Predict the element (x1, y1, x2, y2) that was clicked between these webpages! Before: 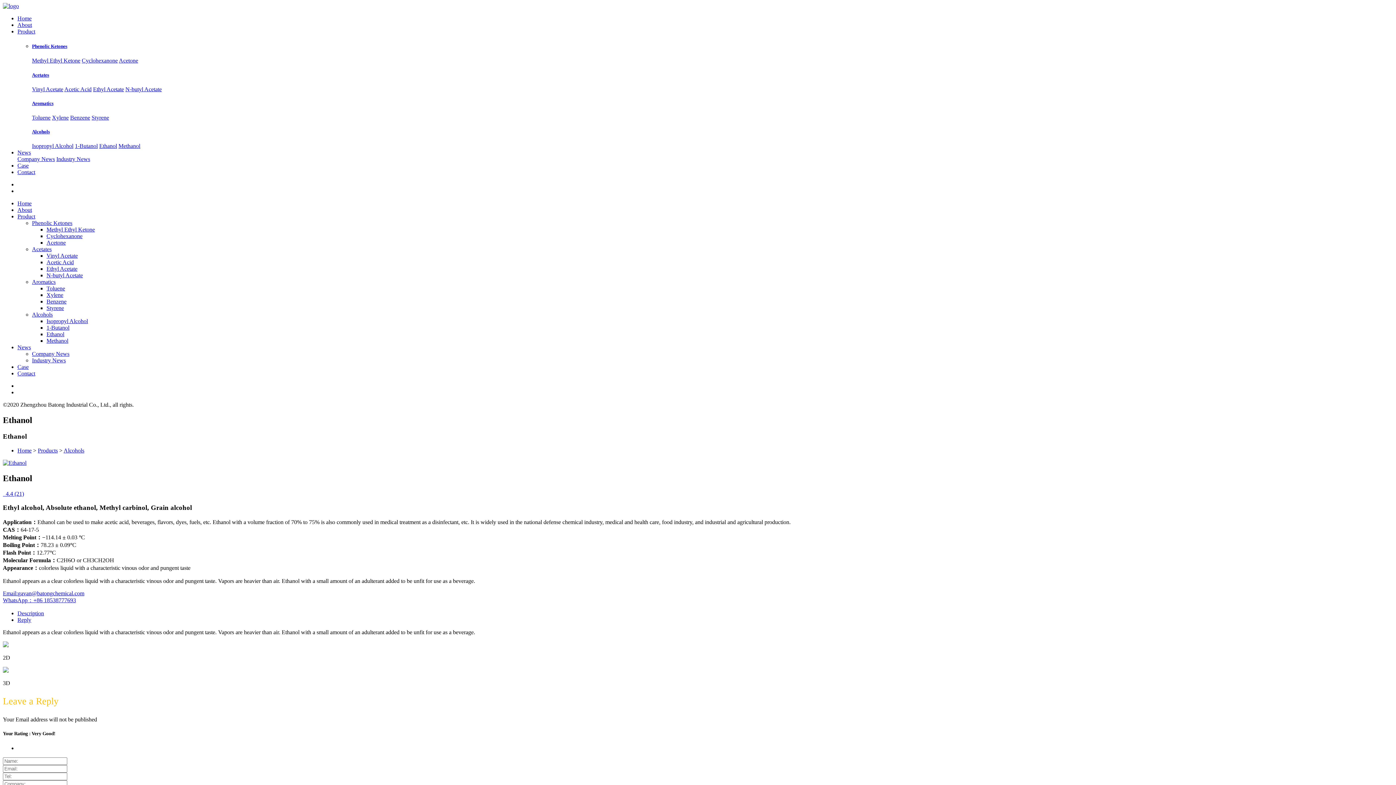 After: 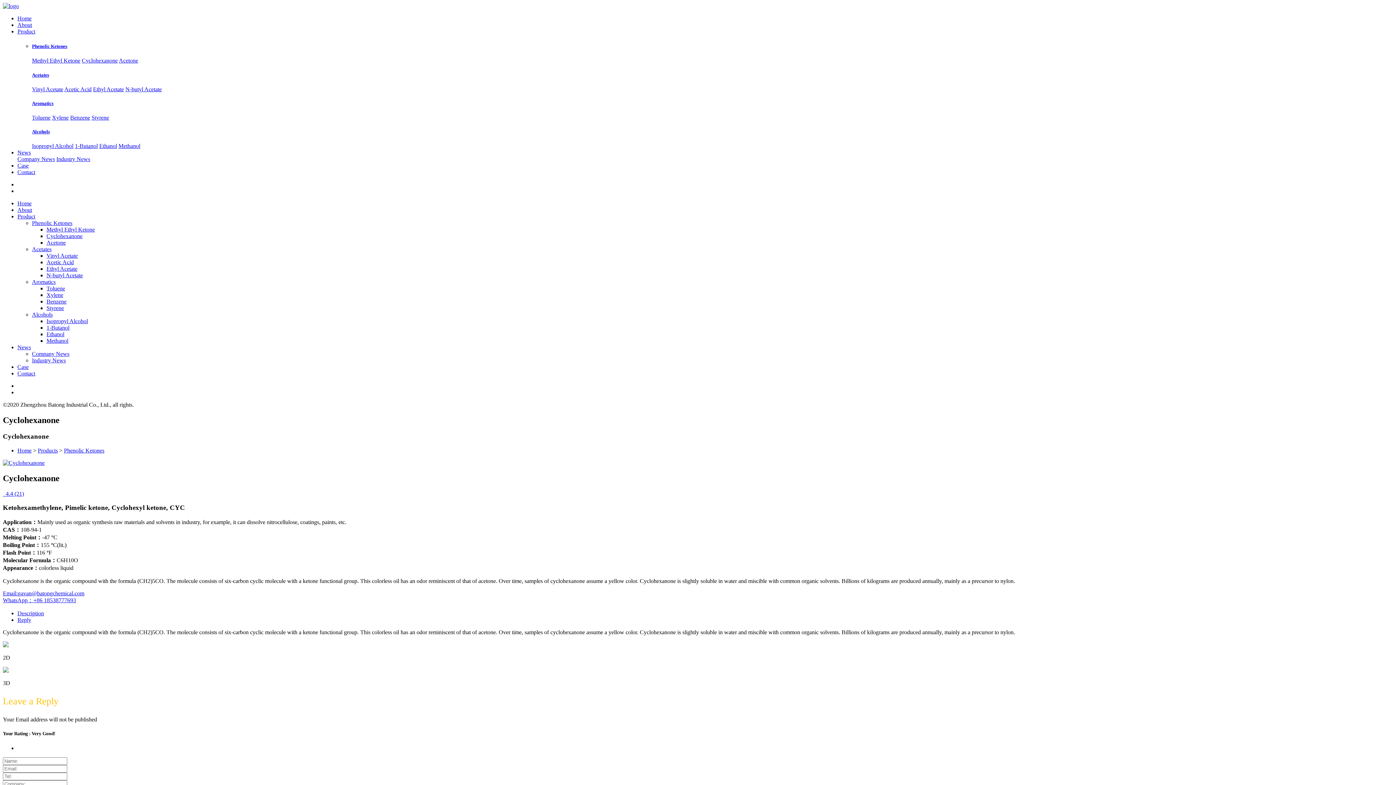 Action: bbox: (46, 233, 82, 239) label: Cyclohexanone